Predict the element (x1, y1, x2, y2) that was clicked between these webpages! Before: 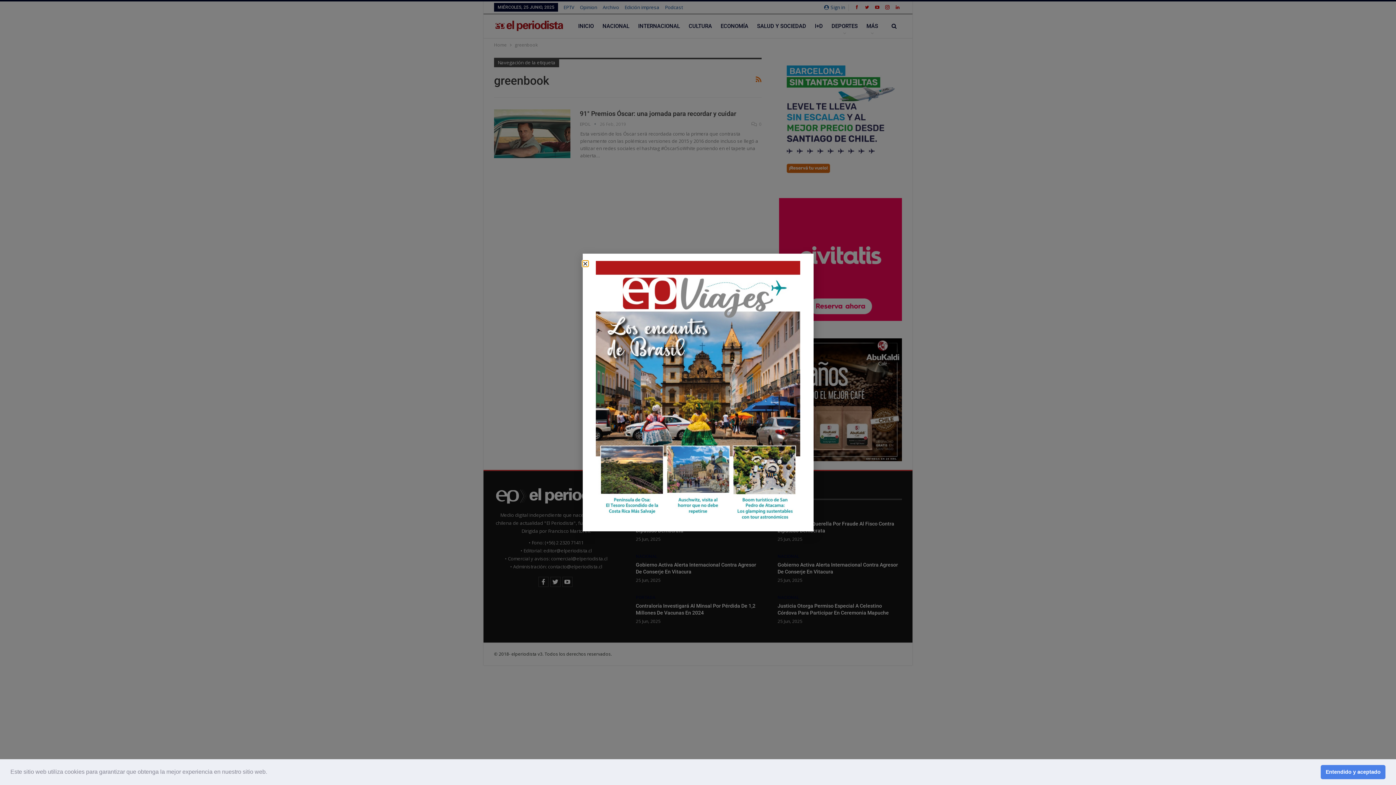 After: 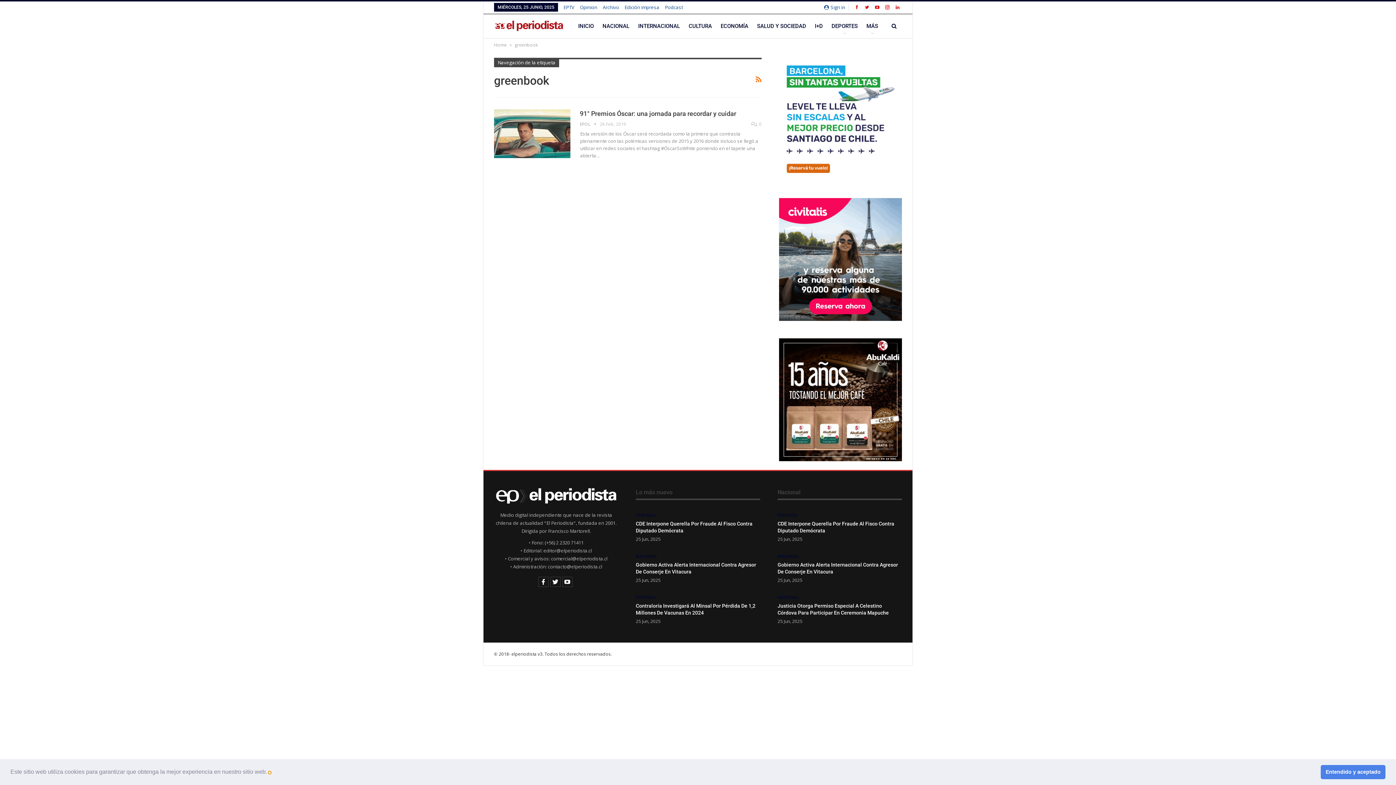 Action: bbox: (268, 771, 270, 774) label: learn more about cookies